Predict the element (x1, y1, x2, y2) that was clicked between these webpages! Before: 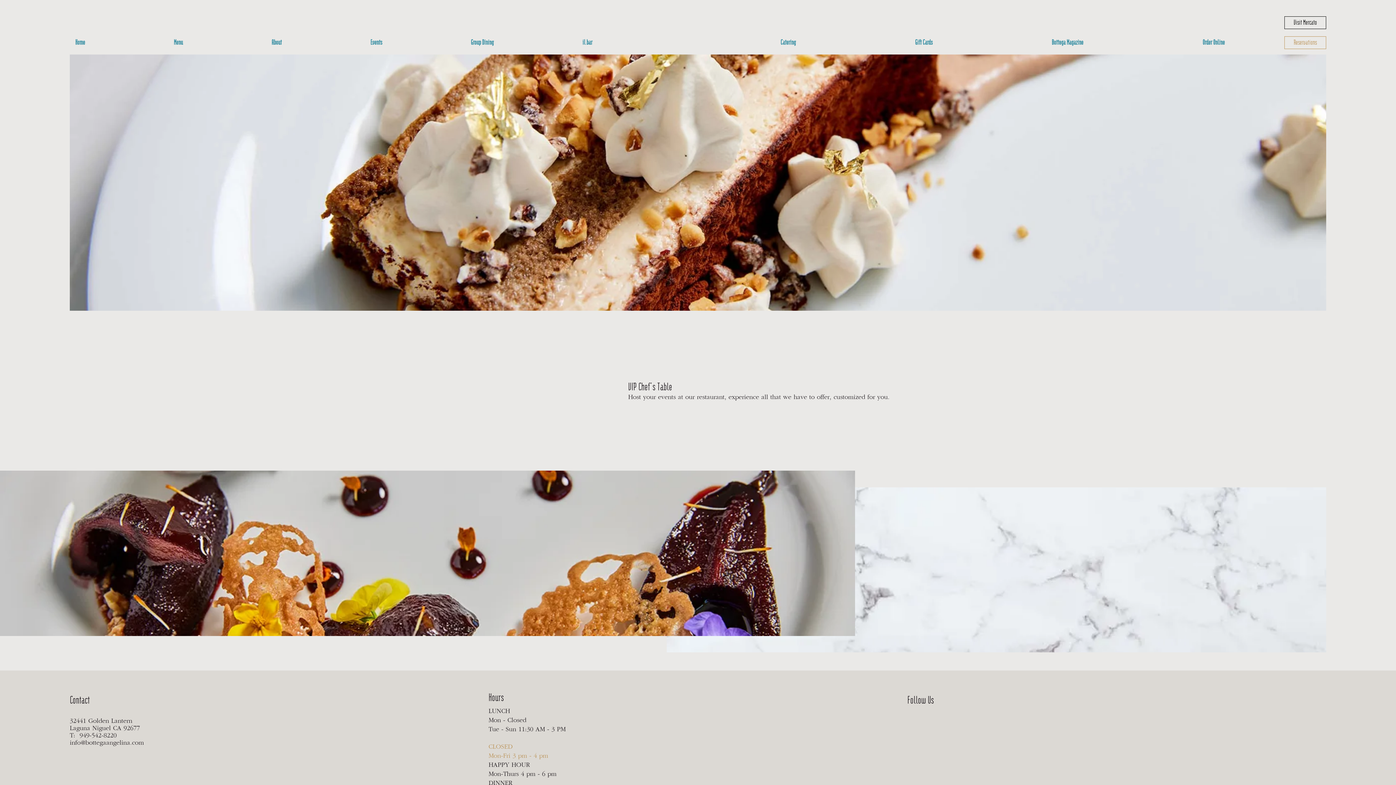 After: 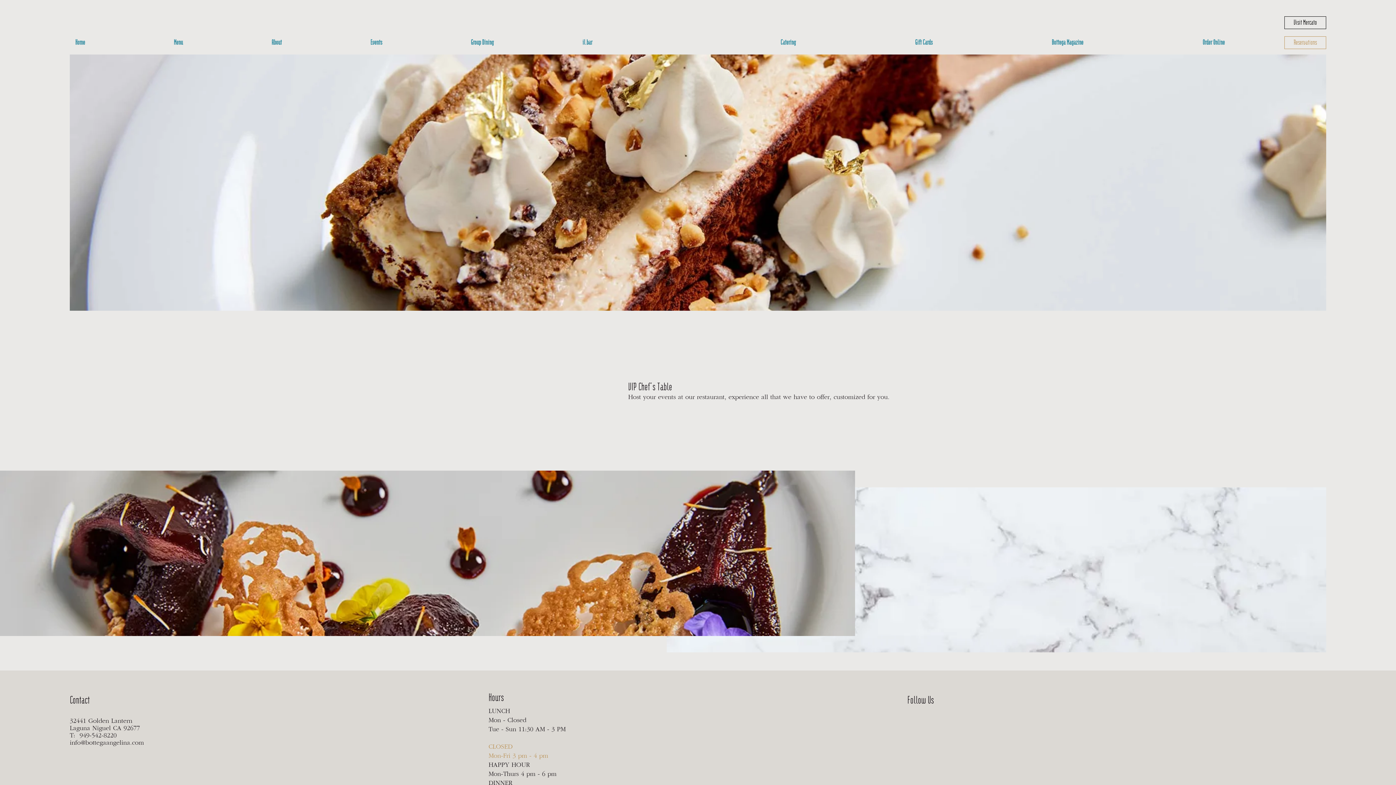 Action: bbox: (69, 732, 116, 739) label: T:  949-542-8220